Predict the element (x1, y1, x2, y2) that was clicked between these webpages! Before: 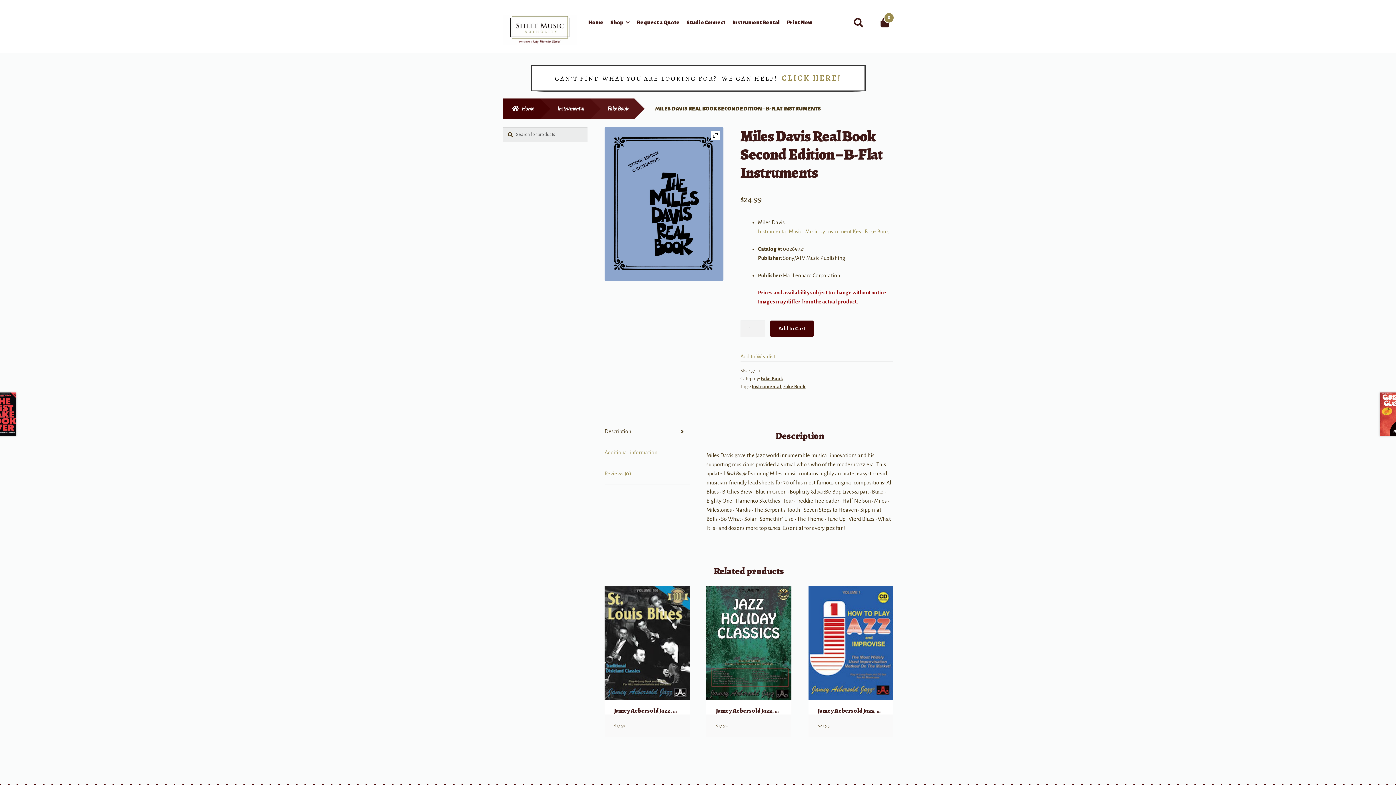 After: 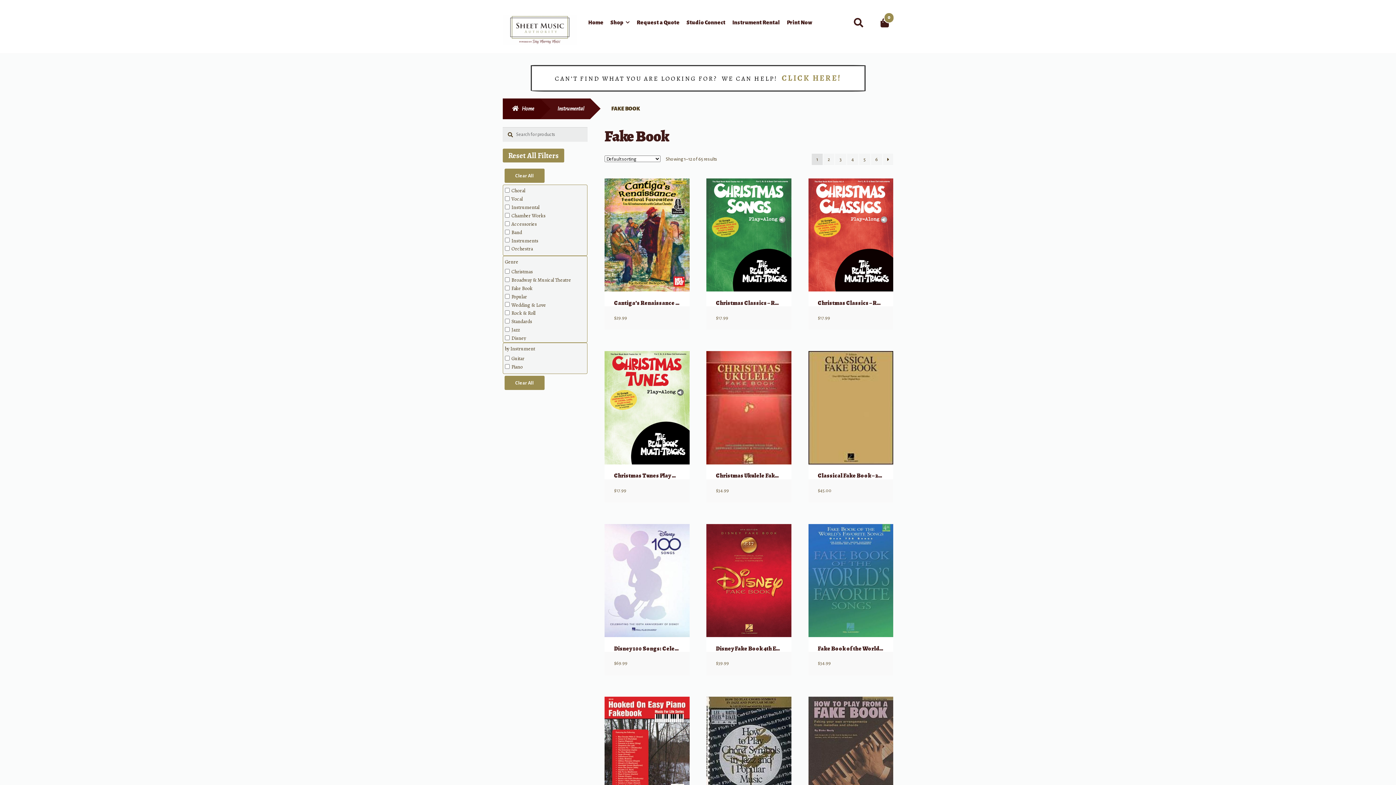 Action: label: Fake Book bbox: (761, 376, 783, 381)